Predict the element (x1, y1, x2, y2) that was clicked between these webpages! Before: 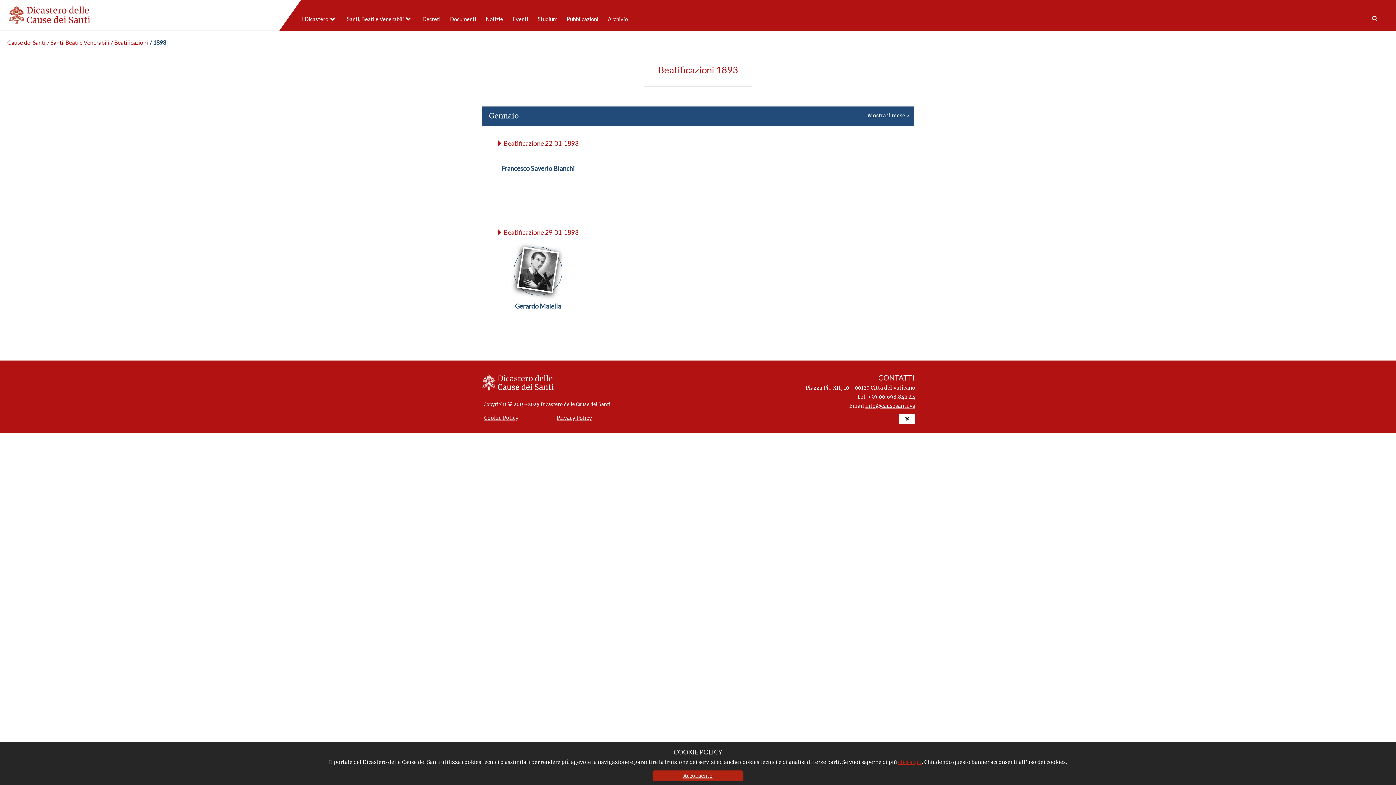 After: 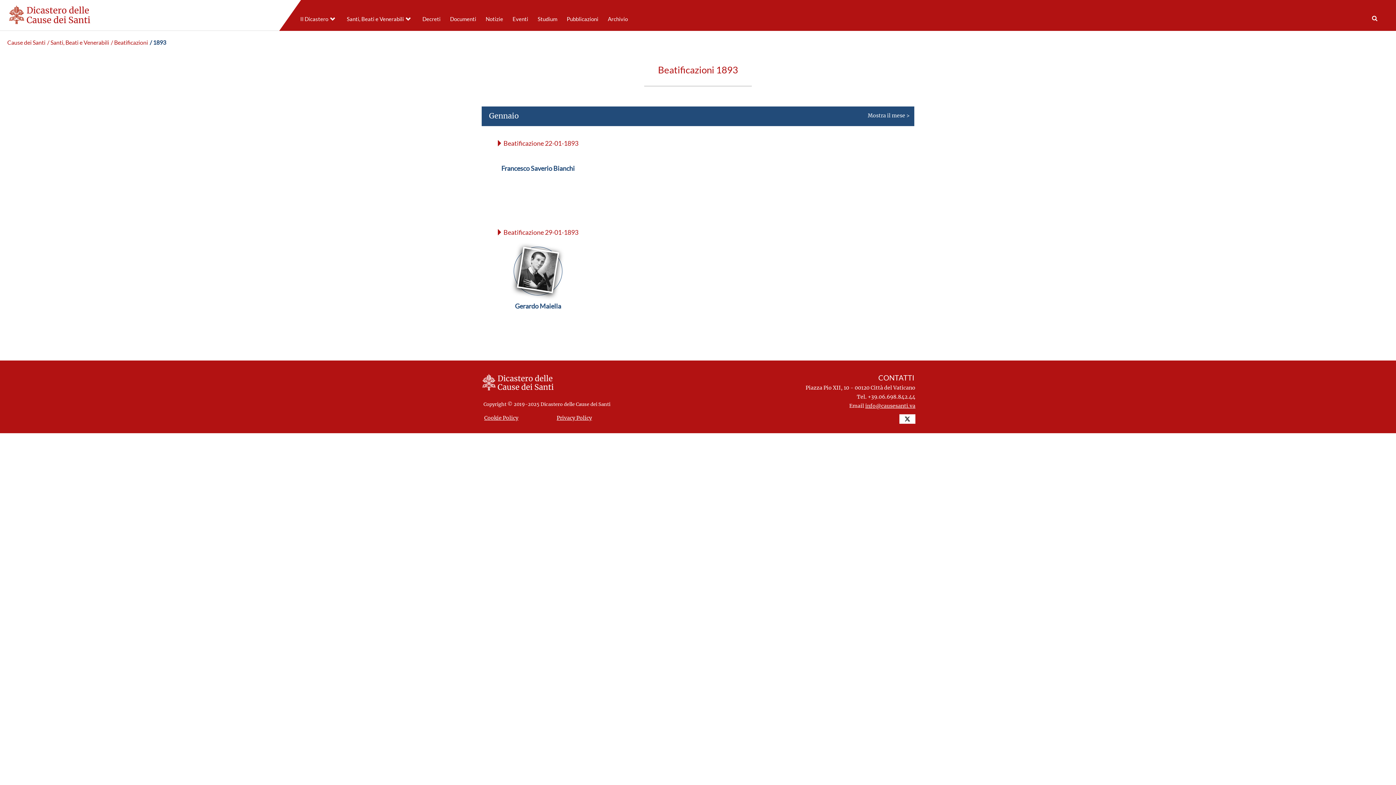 Action: label: Acconsento bbox: (652, 770, 743, 781)